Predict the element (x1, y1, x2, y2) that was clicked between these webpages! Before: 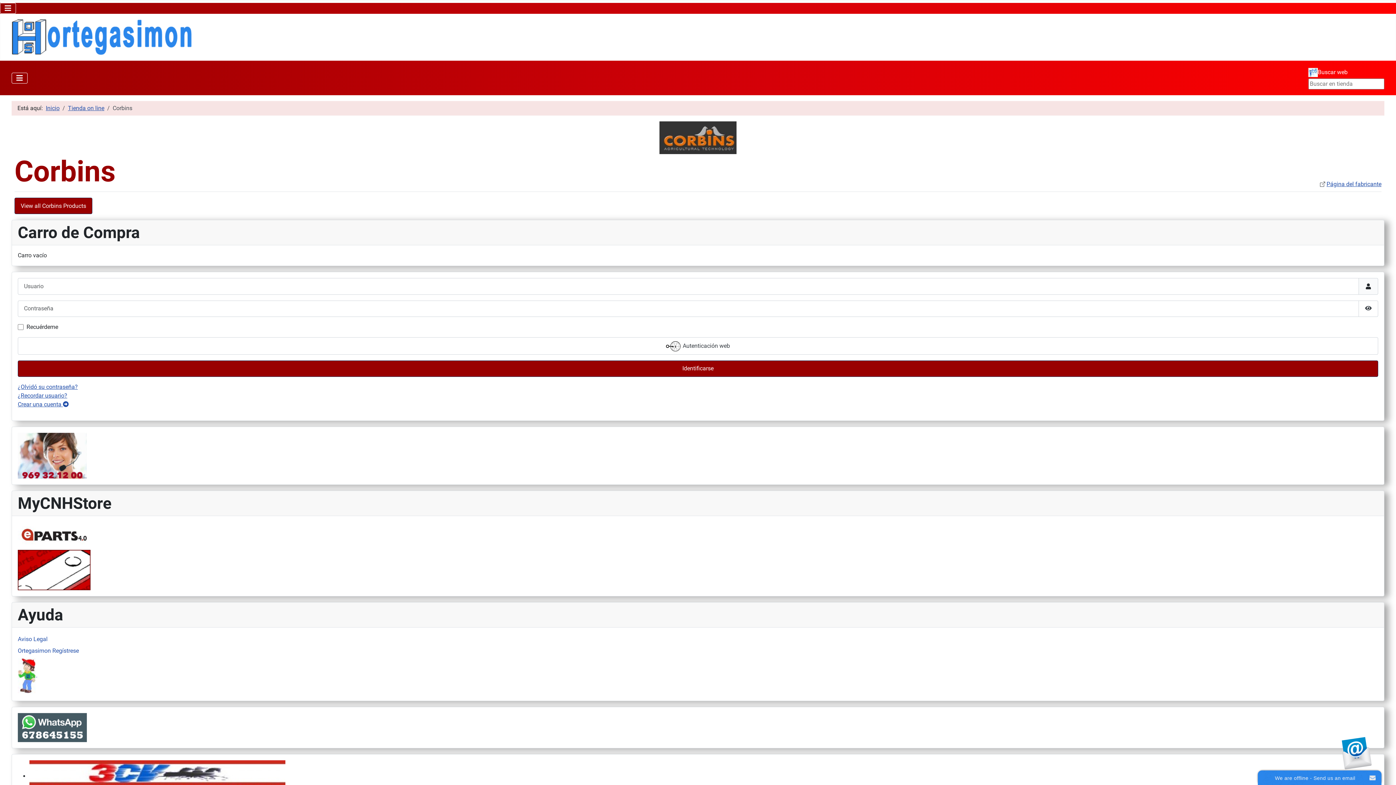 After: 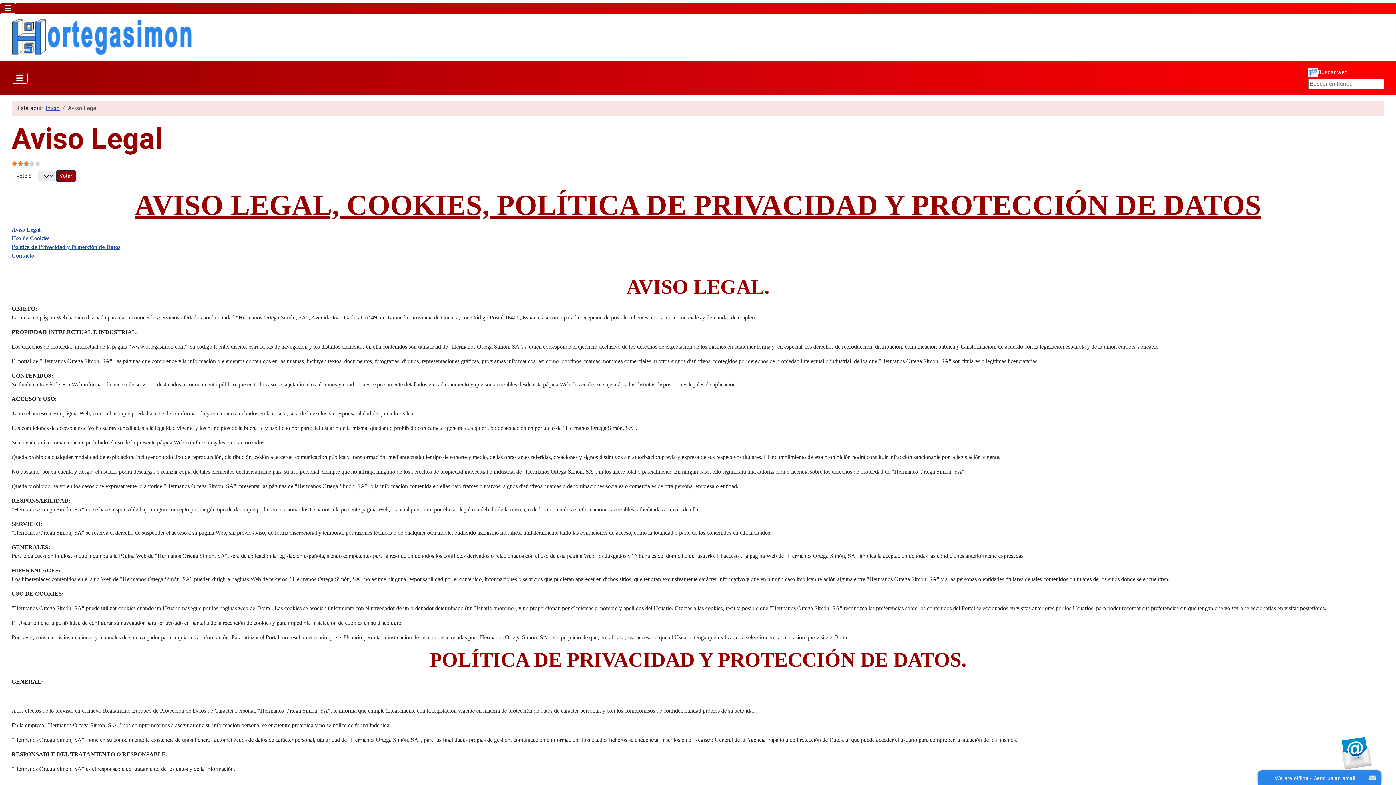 Action: bbox: (17, 635, 47, 642) label: Aviso Legal